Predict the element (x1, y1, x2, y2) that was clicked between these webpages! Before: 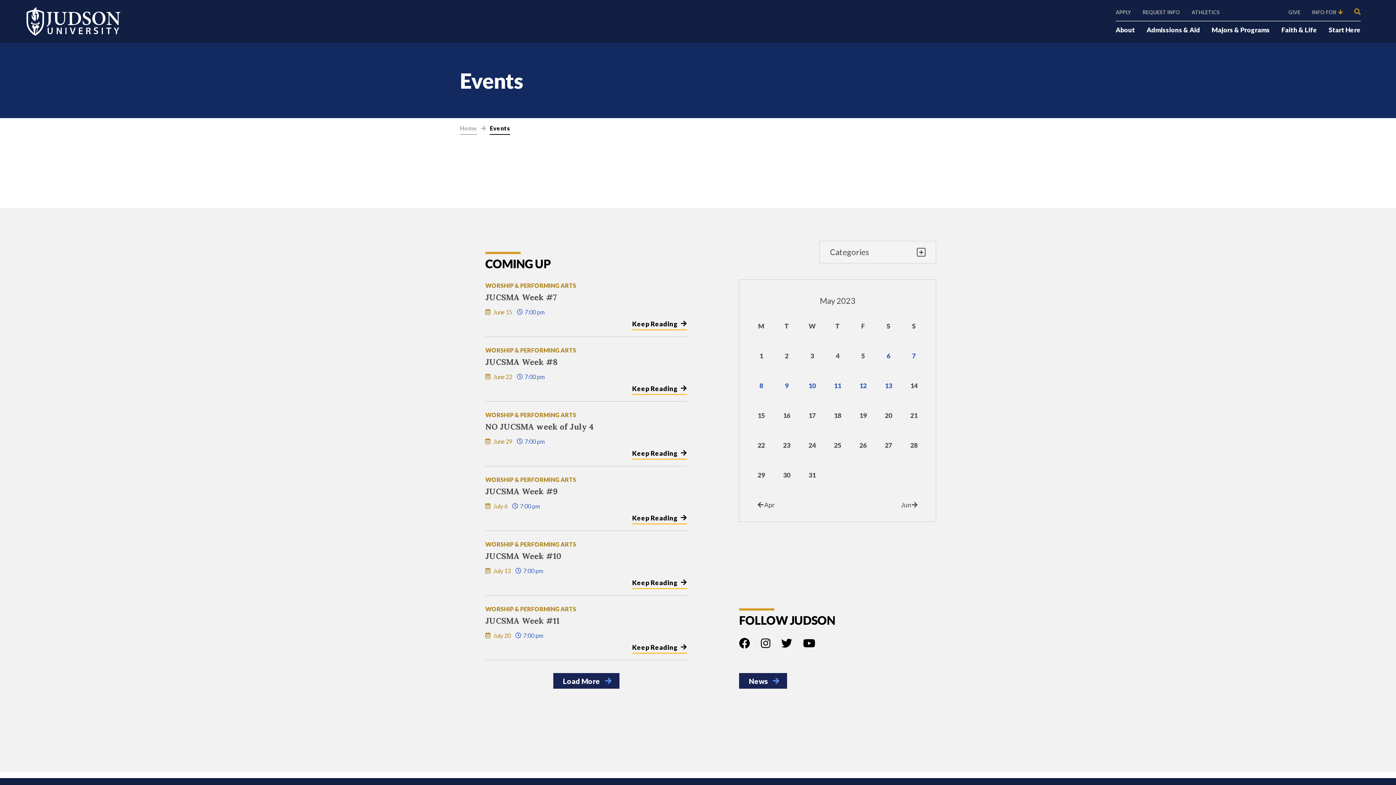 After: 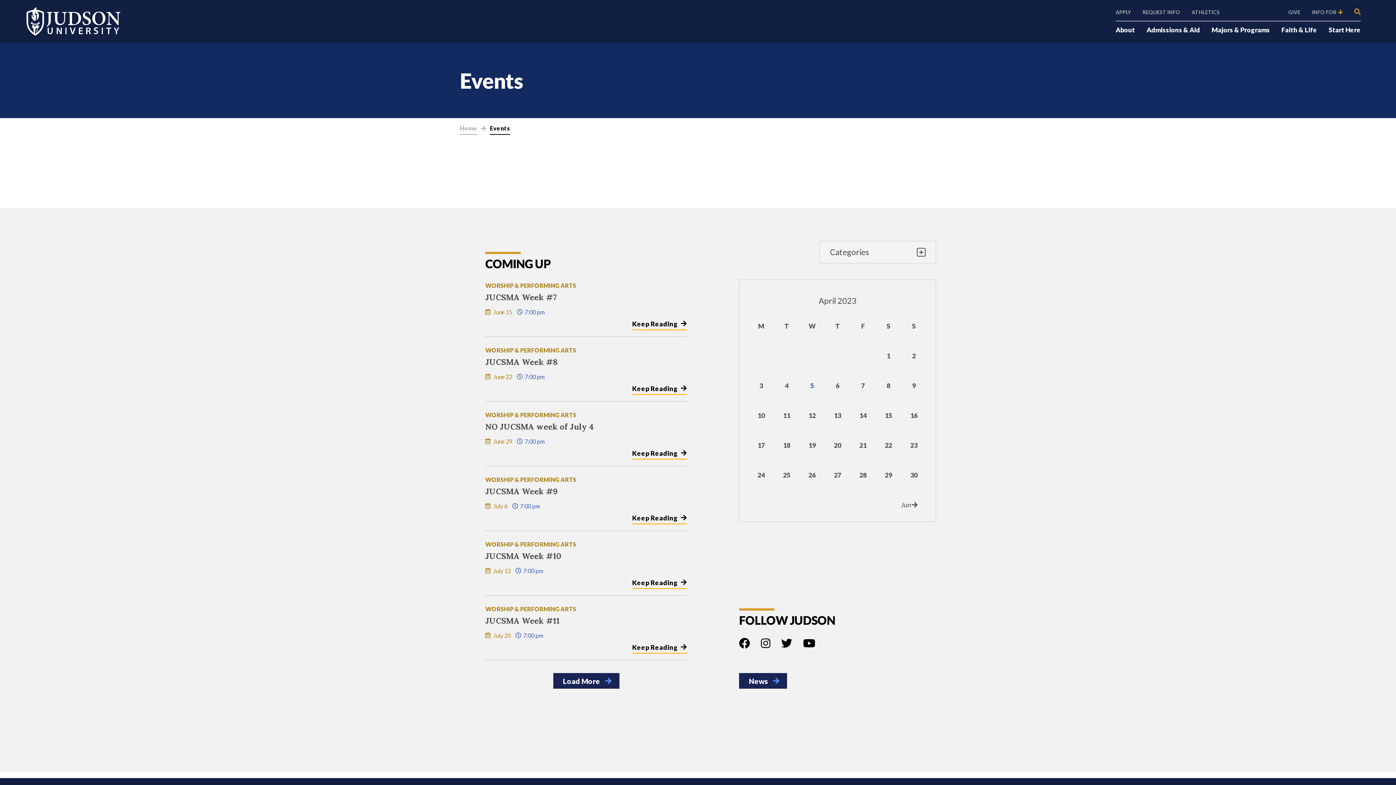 Action: bbox: (757, 499, 816, 510) label: « Apr